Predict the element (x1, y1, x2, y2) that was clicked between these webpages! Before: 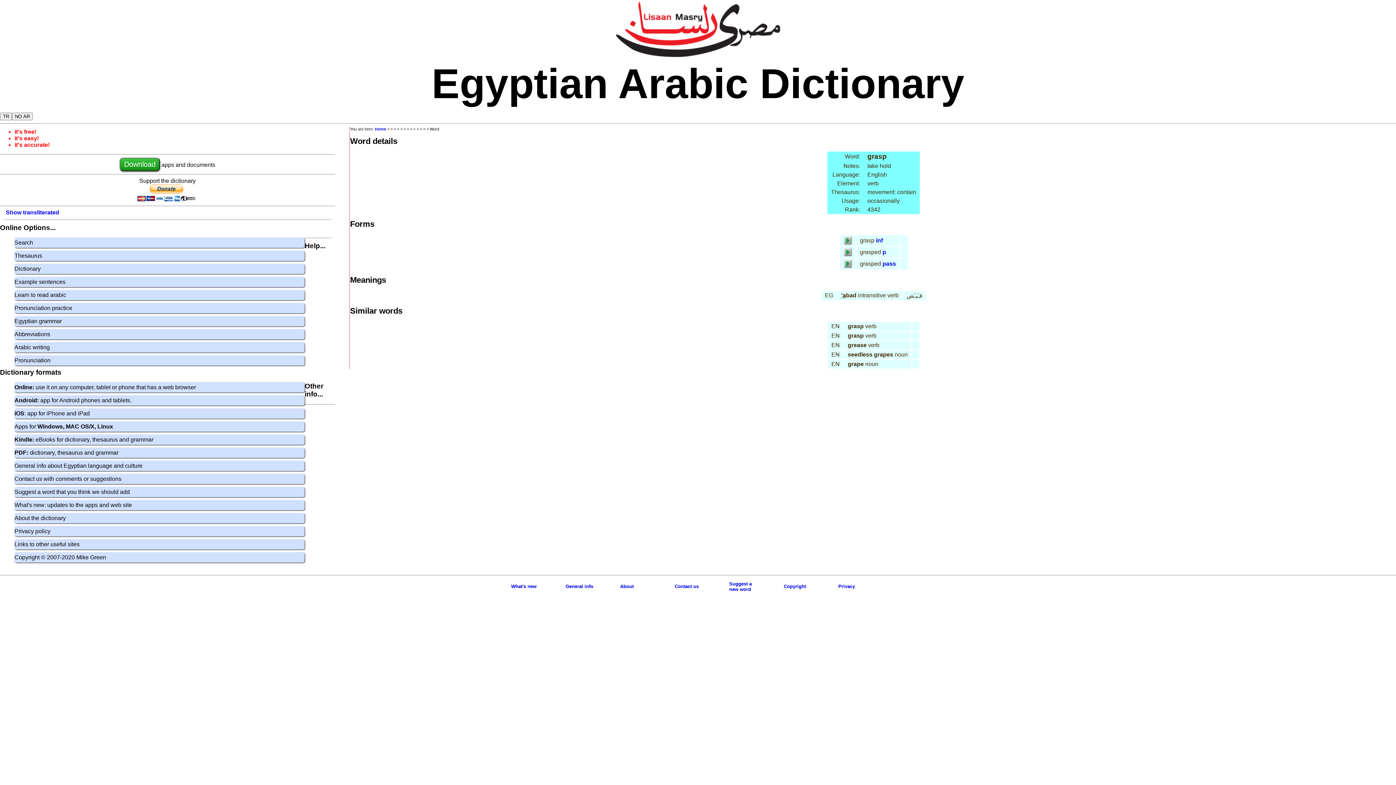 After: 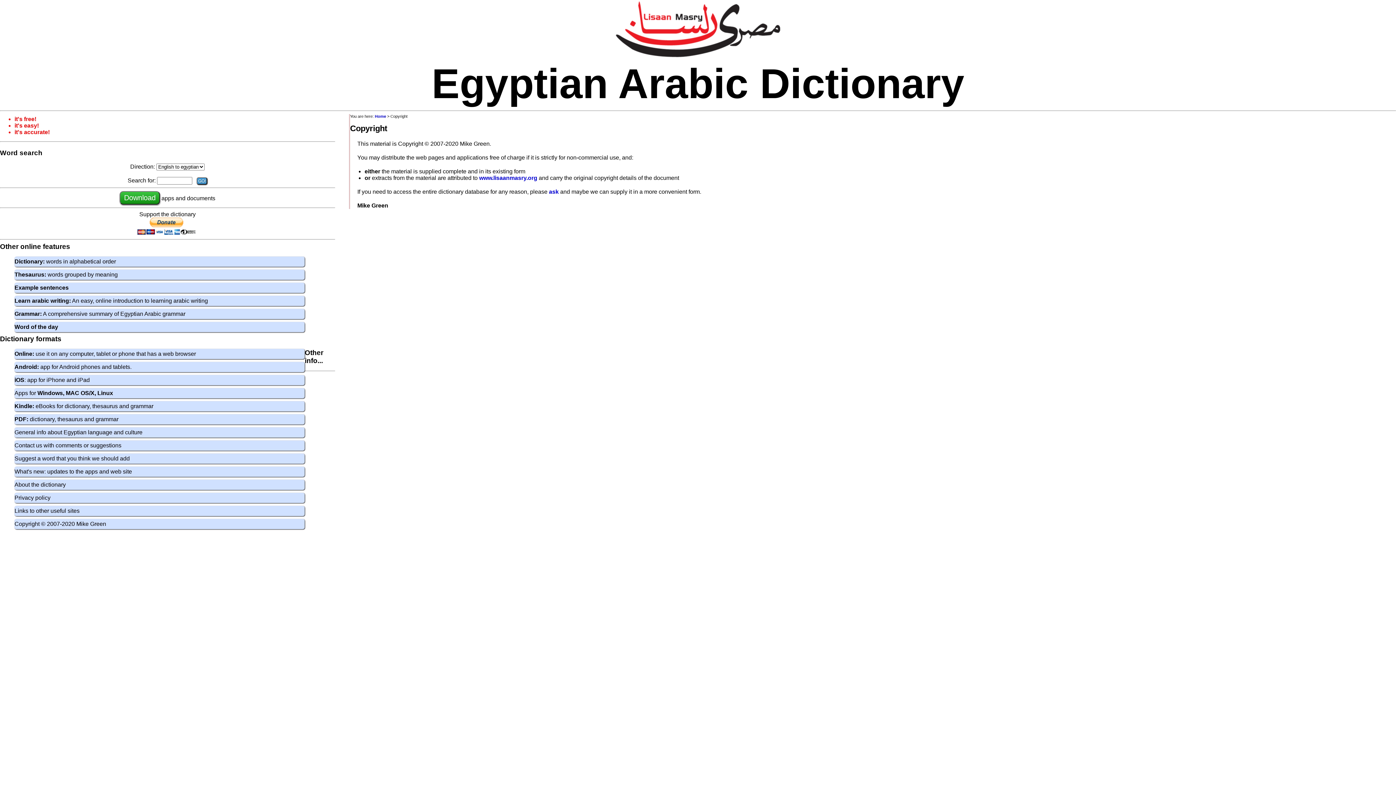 Action: bbox: (784, 584, 806, 589) label: Copyright